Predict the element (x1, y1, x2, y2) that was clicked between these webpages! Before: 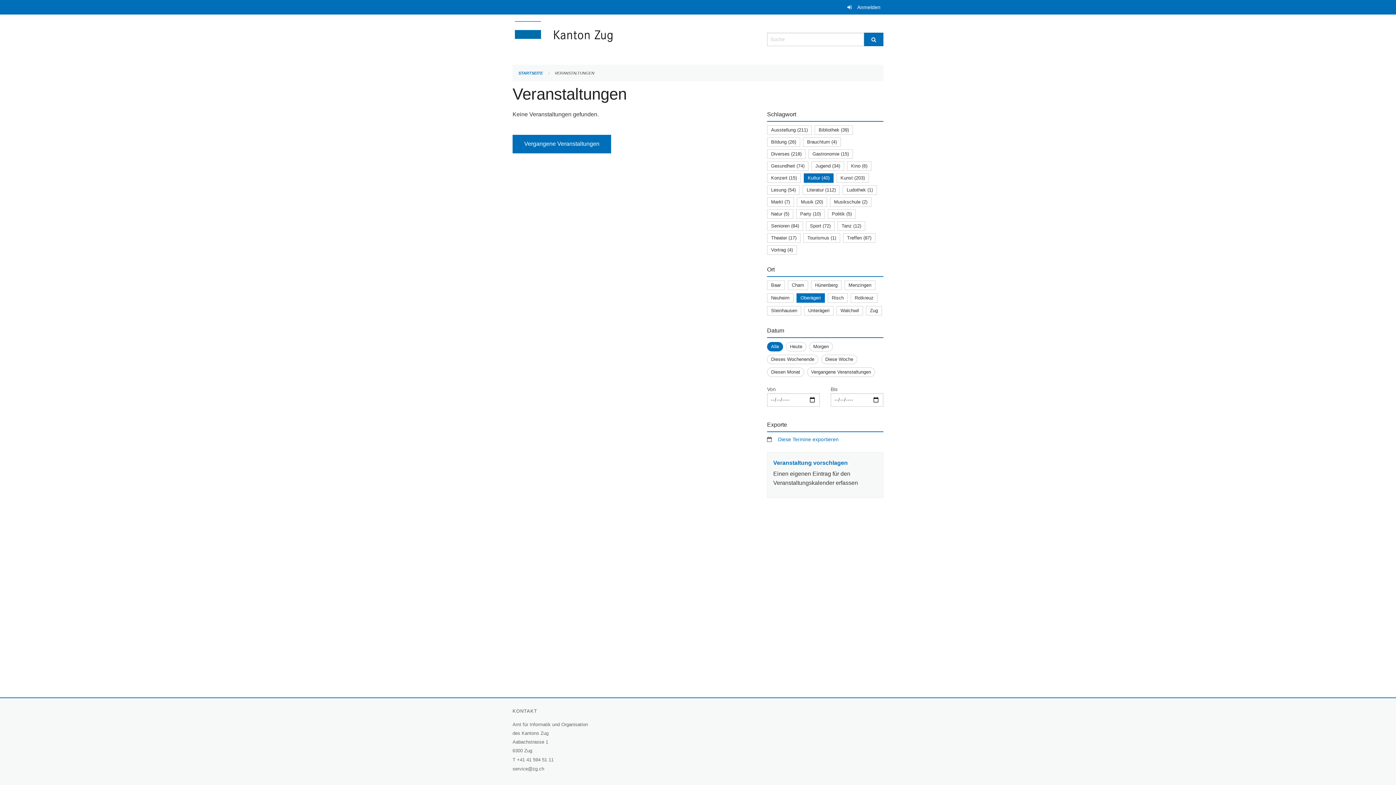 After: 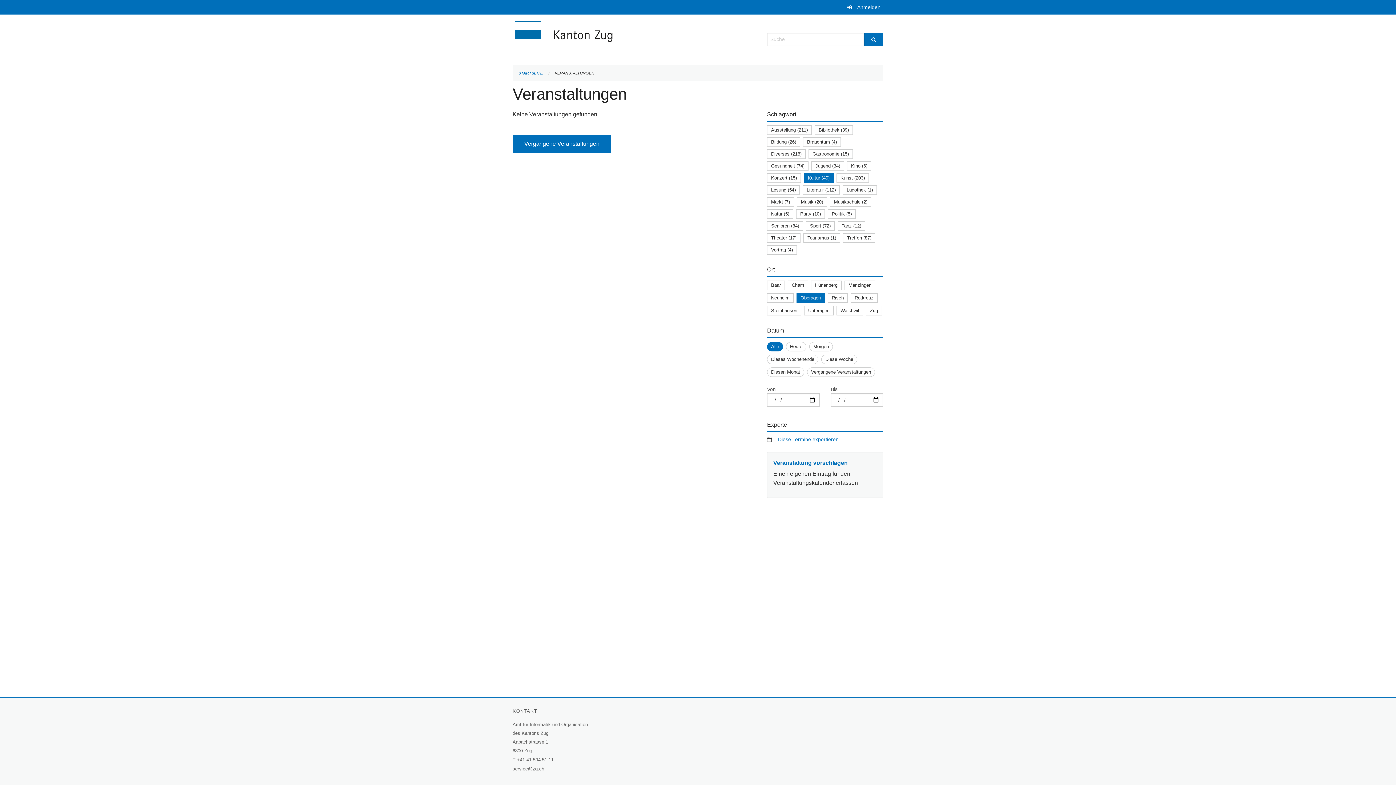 Action: label: Alle bbox: (771, 343, 779, 349)